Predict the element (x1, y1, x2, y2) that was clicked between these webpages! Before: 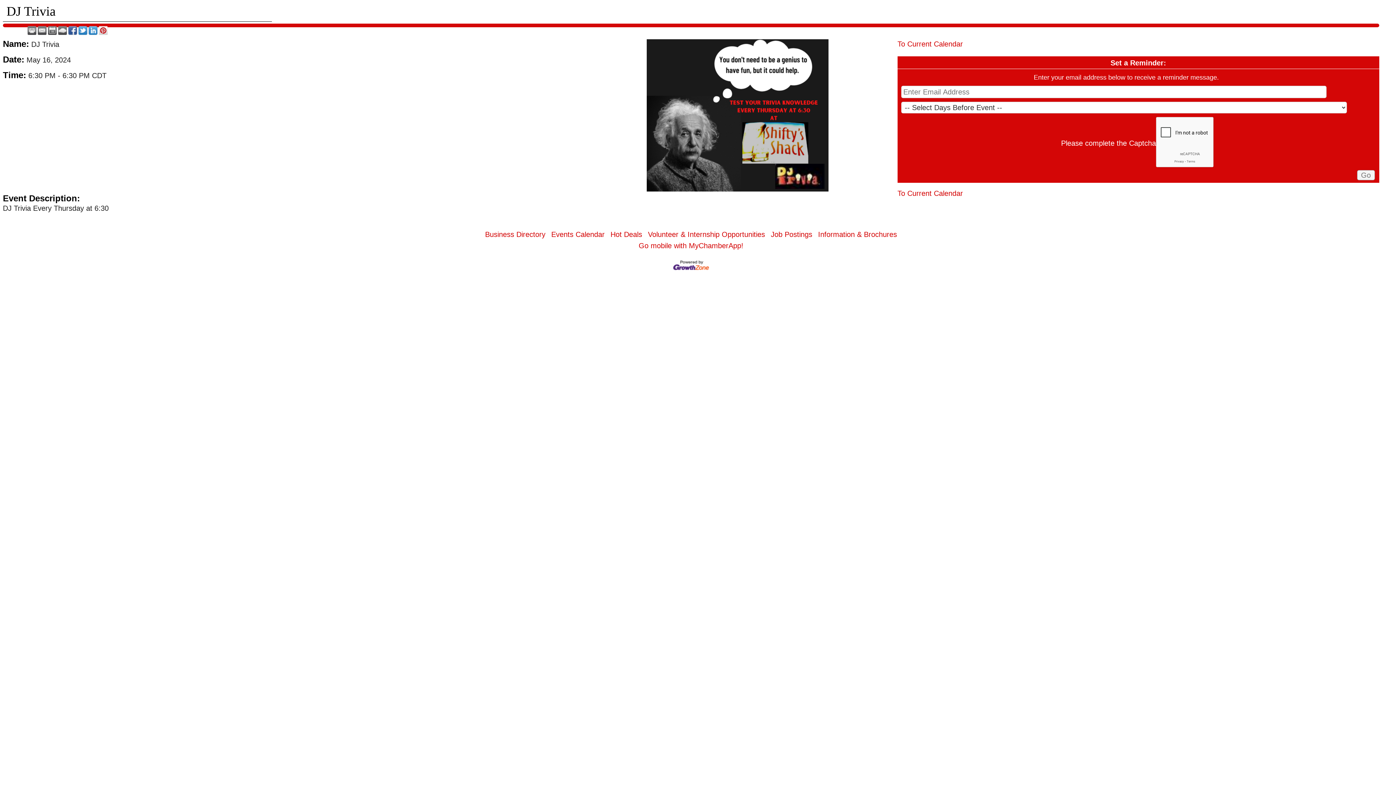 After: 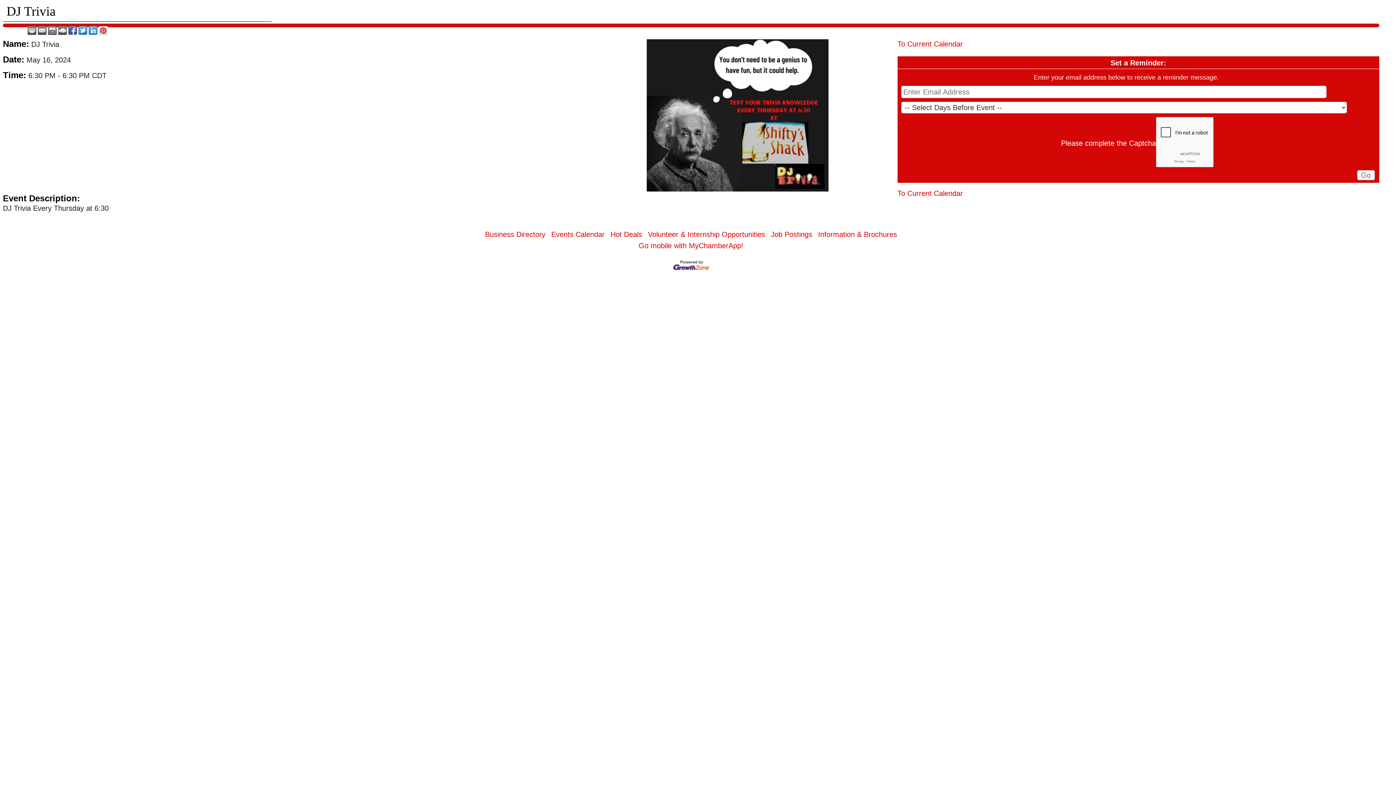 Action: bbox: (58, 26, 66, 34)